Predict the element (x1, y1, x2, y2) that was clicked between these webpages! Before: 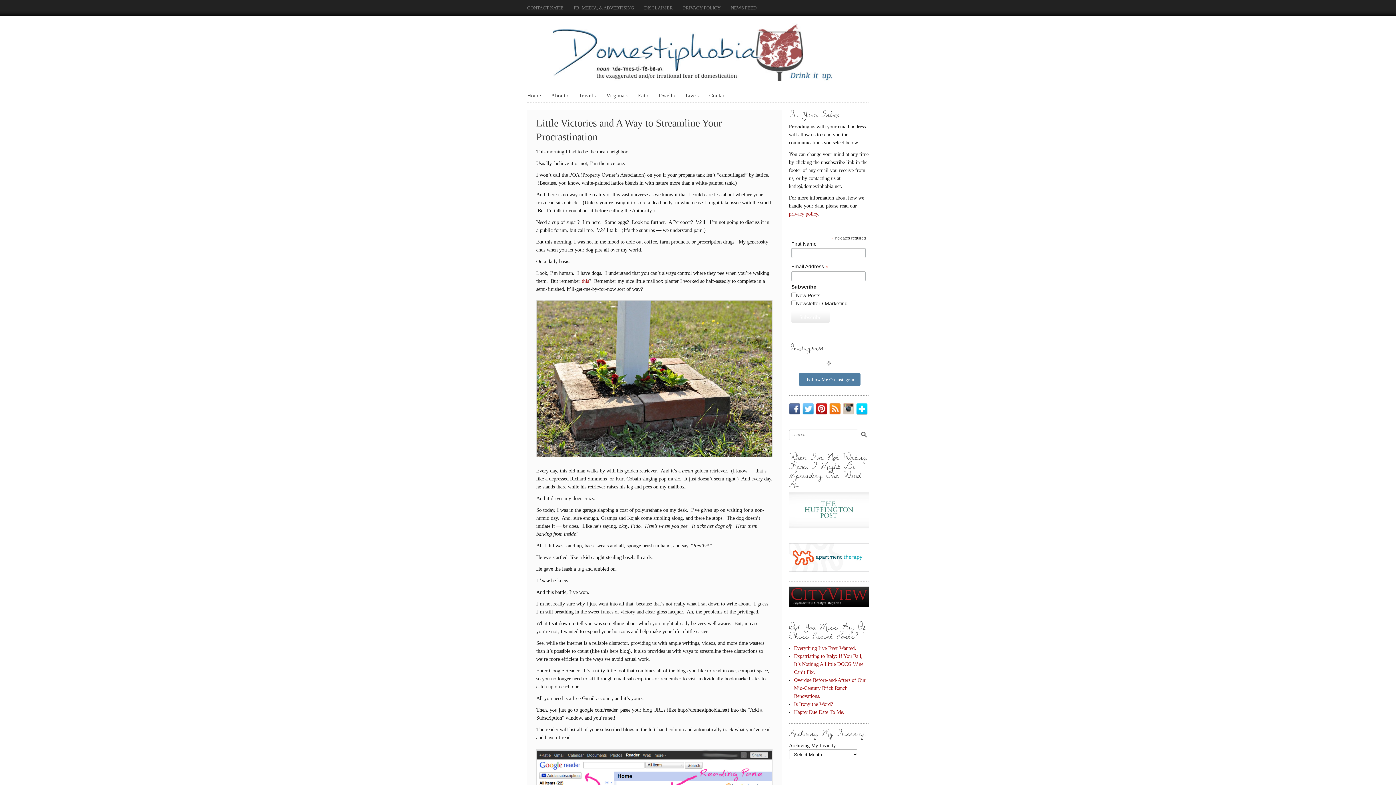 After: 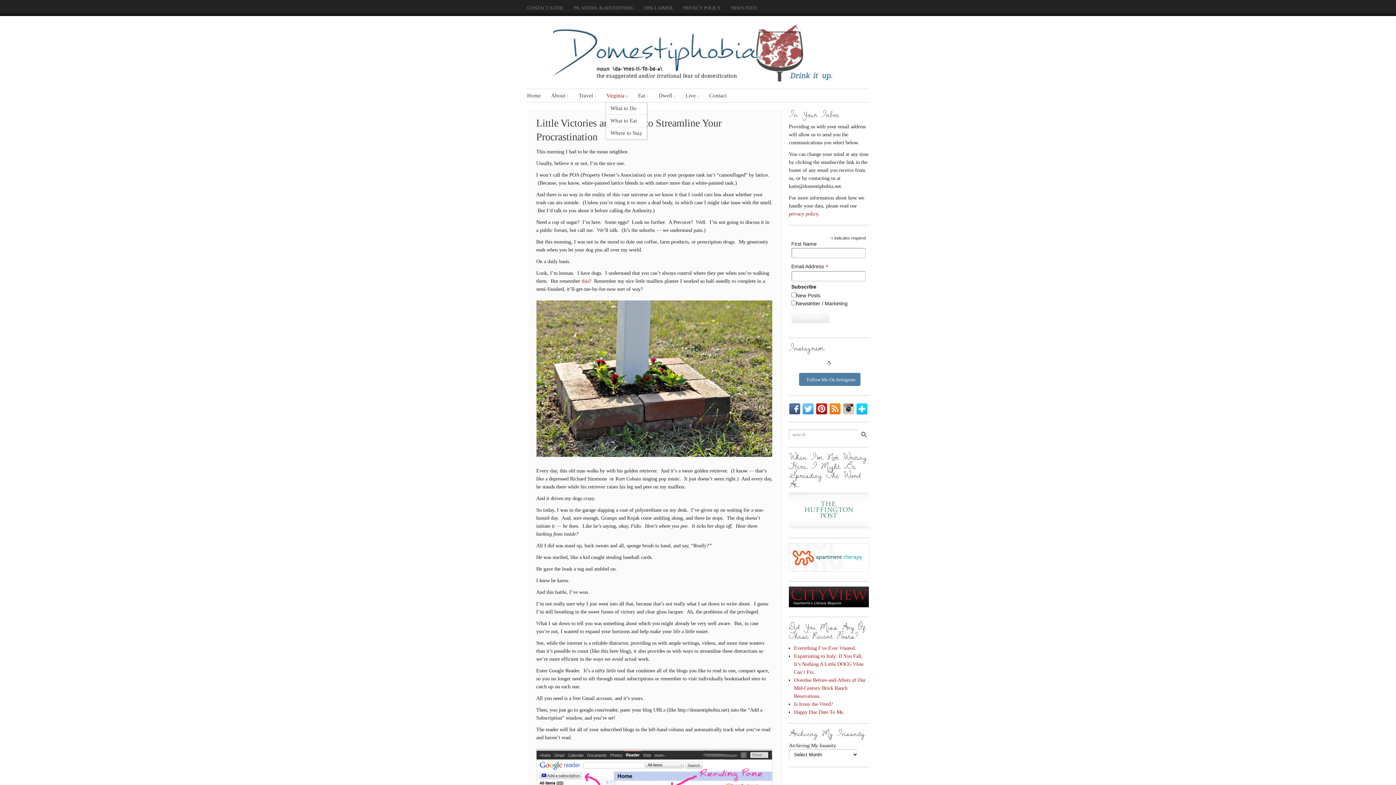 Action: bbox: (606, 90, 628, 100) label: Virginia